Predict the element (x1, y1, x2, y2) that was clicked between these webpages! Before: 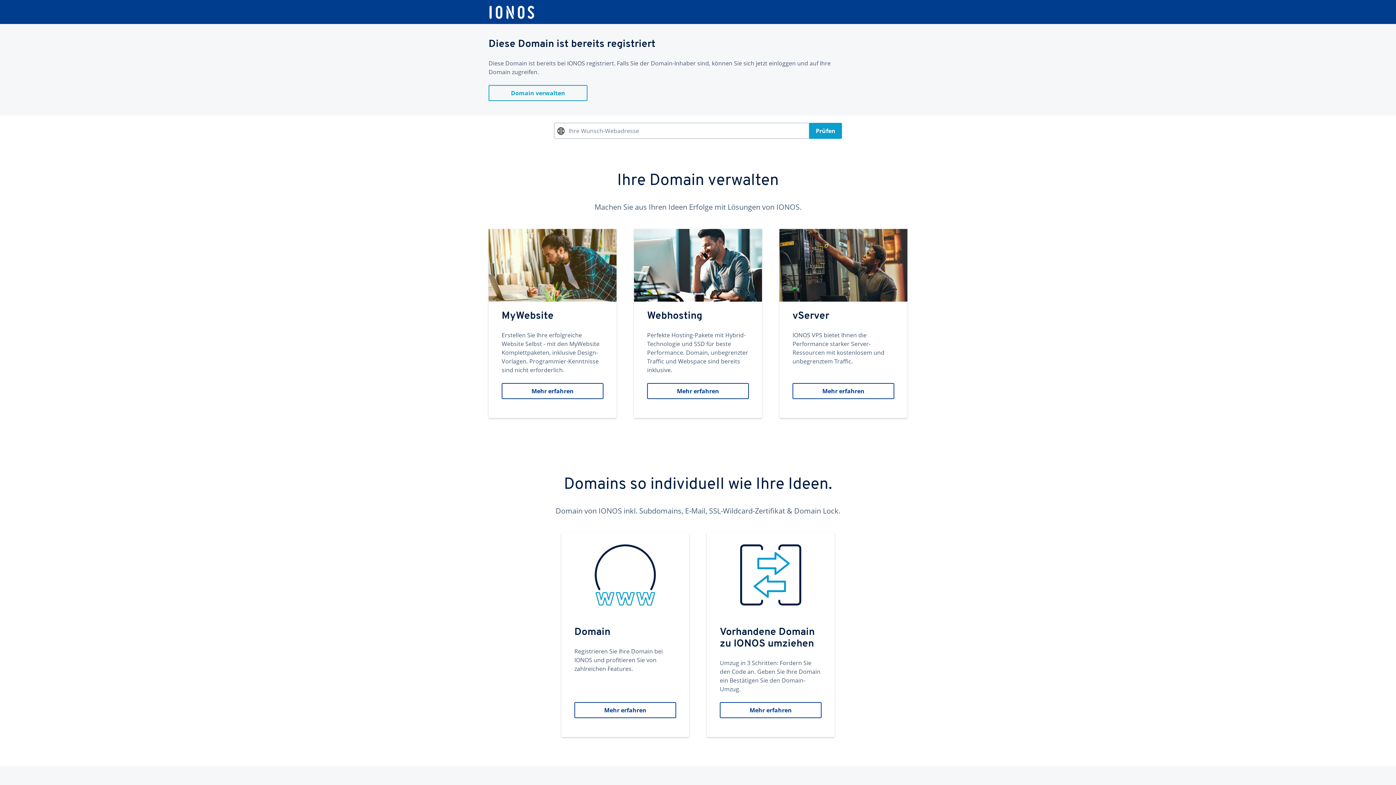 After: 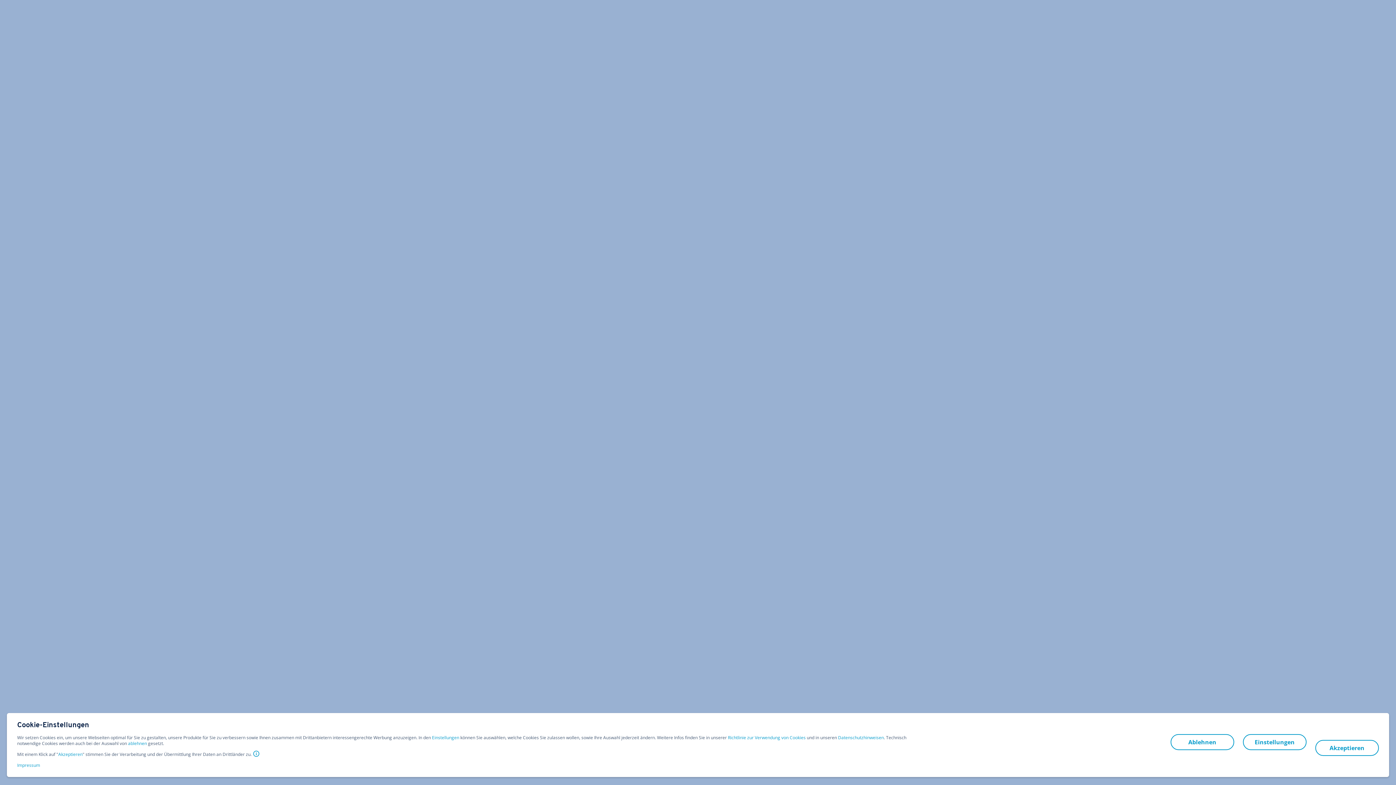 Action: bbox: (706, 533, 834, 737) label: Vorhandene Domain zu IONOS umziehen
Umzug in 3 Schritten: Fordern Sie den Code an. Geben Sie Ihre Domain ein Bestätigen Sie den Domain-Umzug.
Mehr erfahren